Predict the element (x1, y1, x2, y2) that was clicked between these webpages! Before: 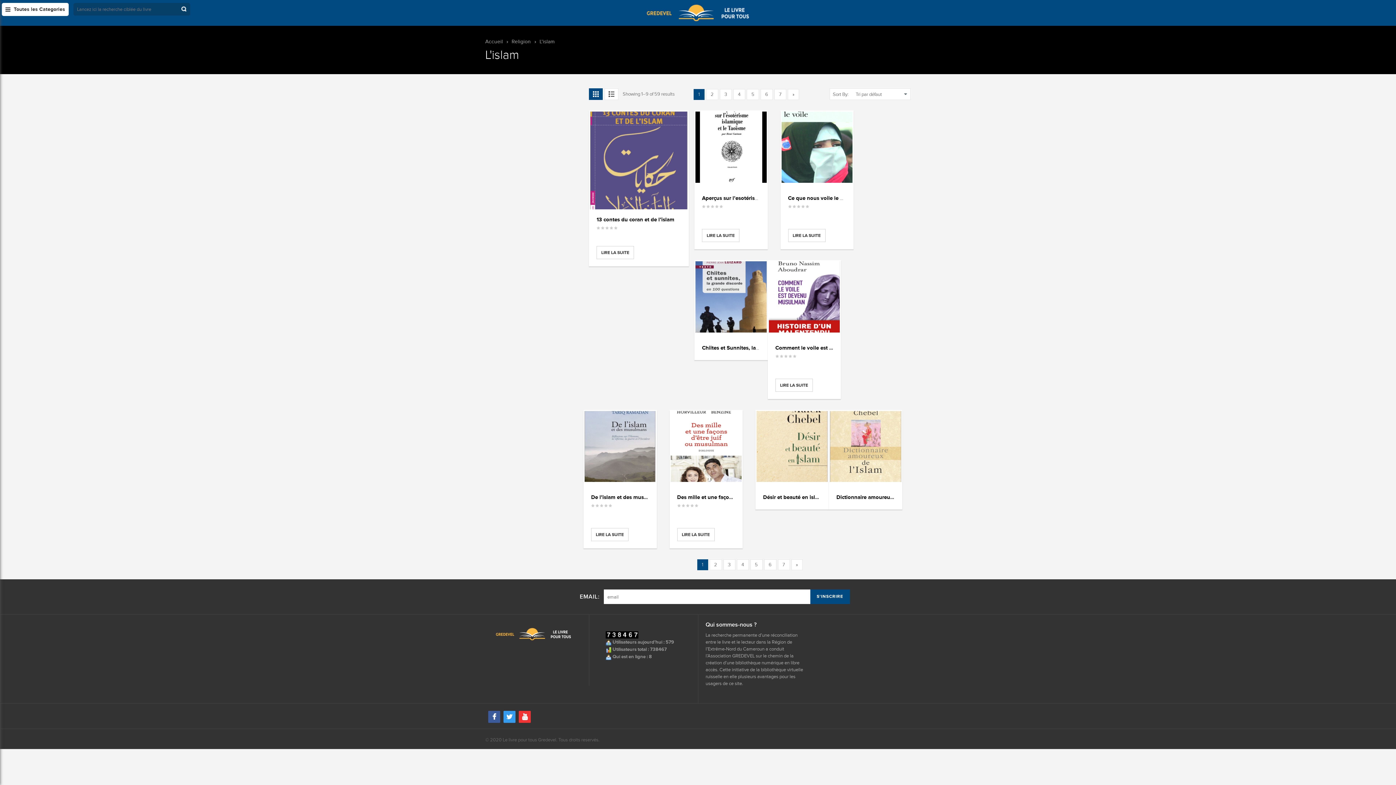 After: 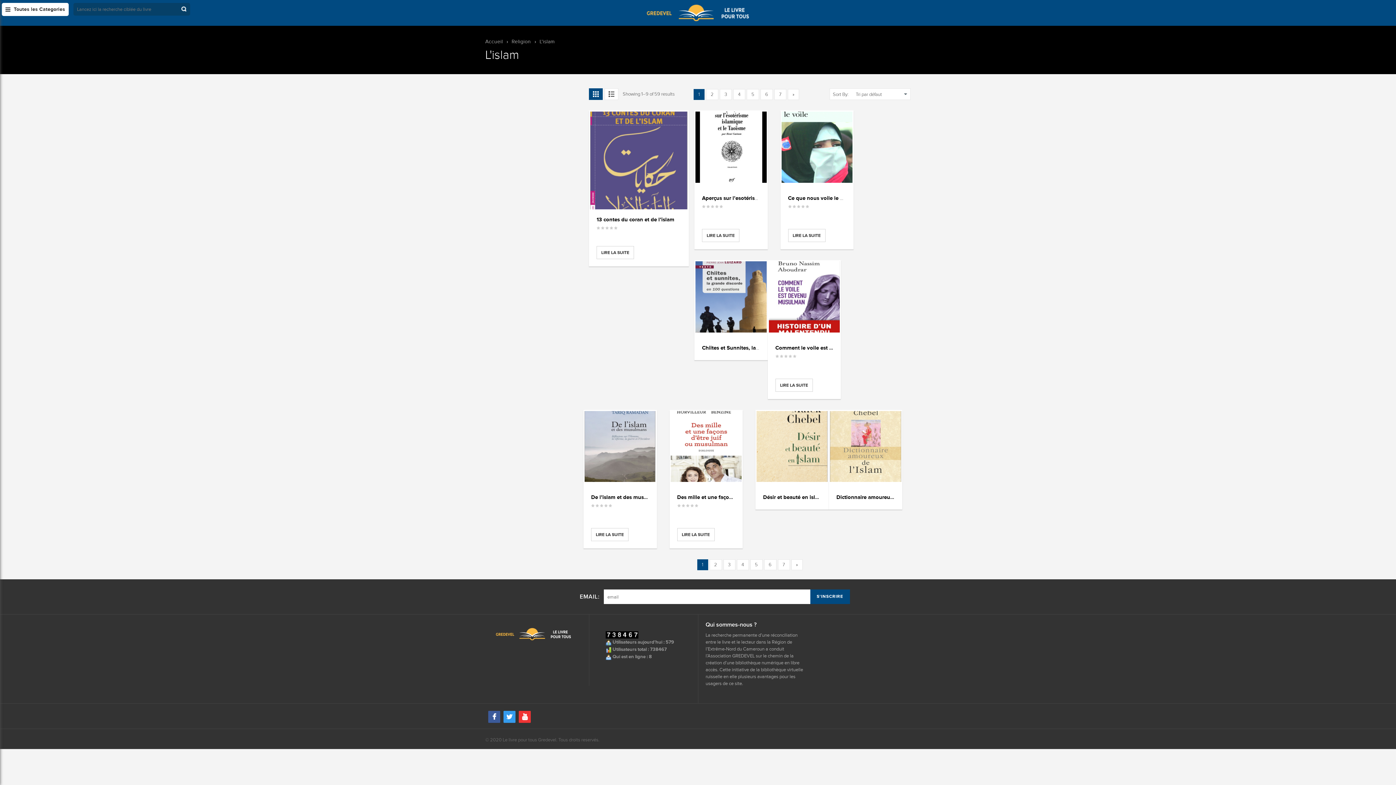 Action: bbox: (518, 711, 531, 723)